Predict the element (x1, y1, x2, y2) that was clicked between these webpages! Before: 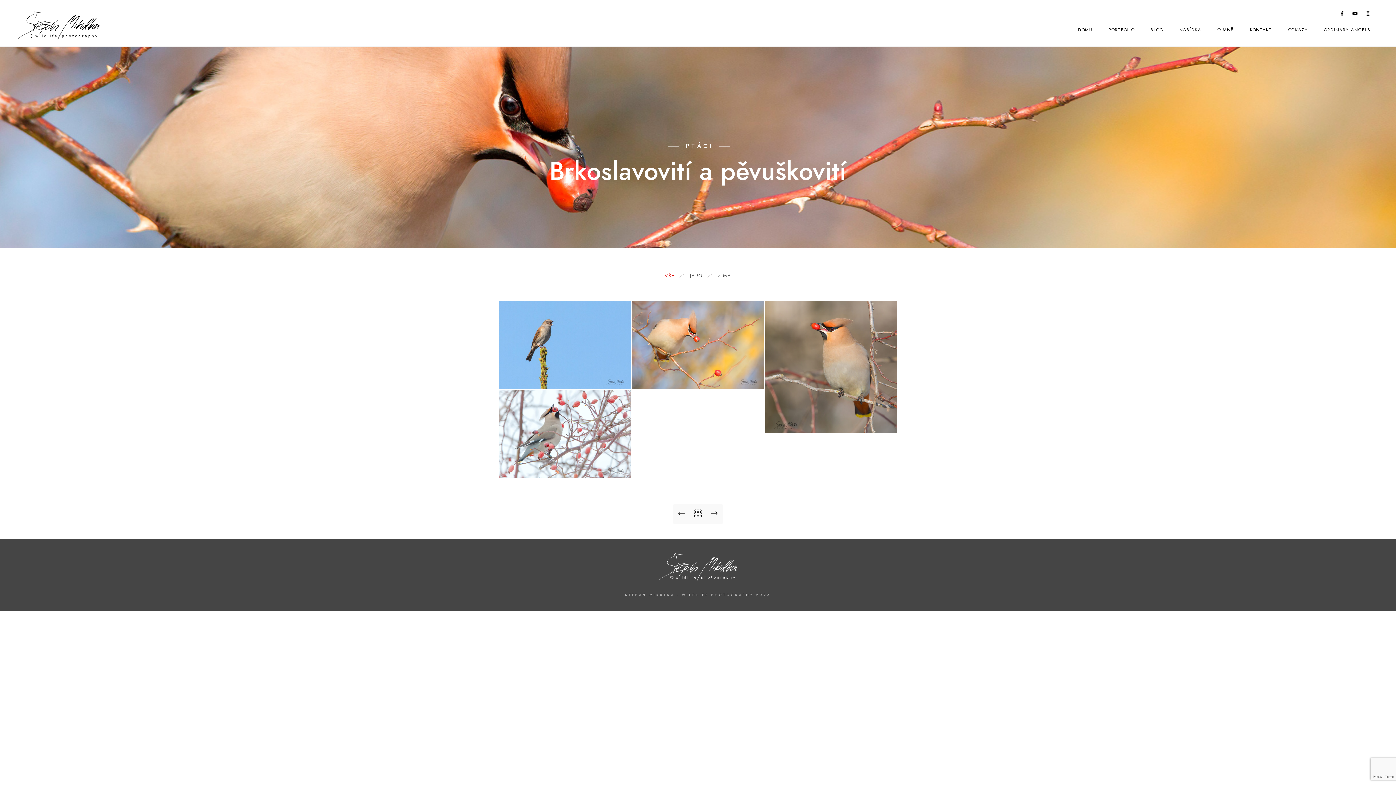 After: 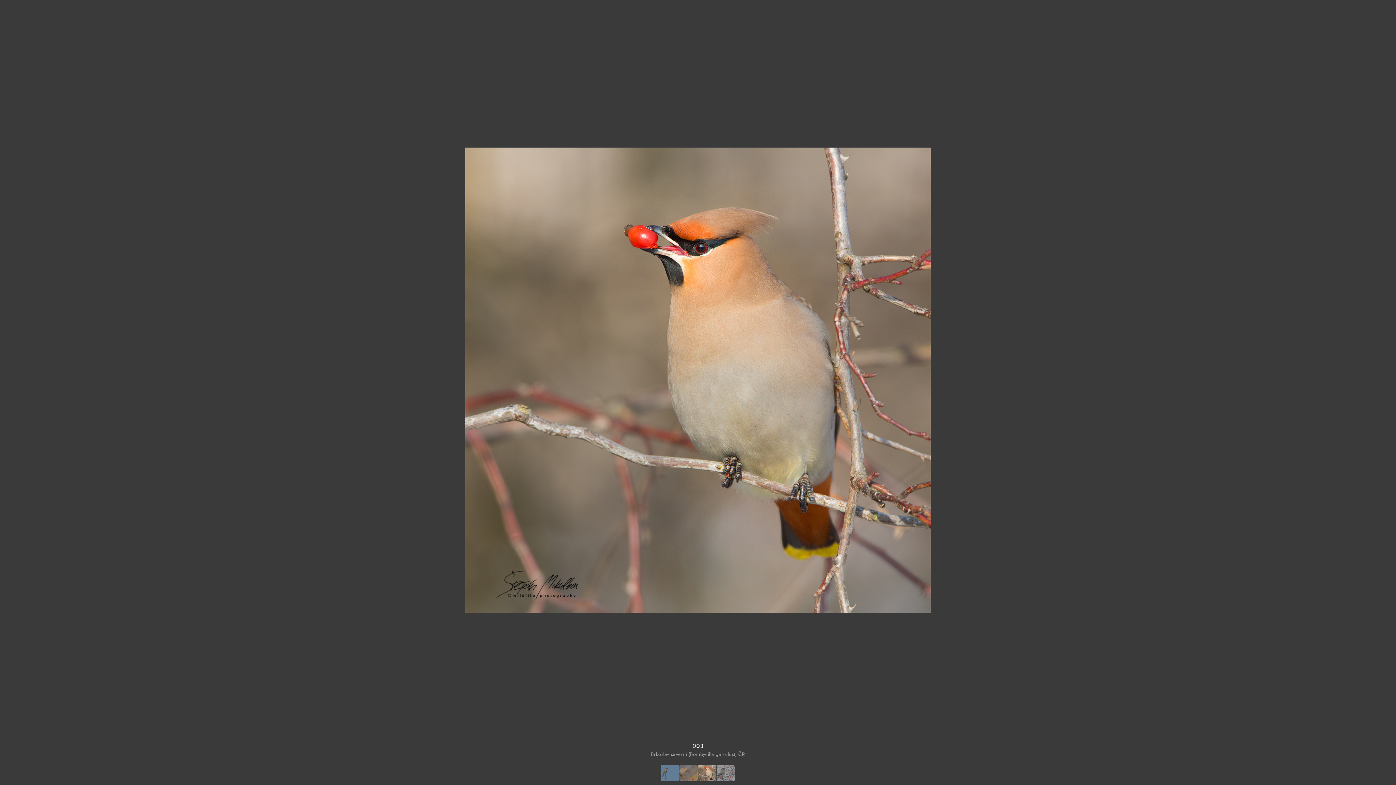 Action: bbox: (765, 301, 897, 432) label: 003